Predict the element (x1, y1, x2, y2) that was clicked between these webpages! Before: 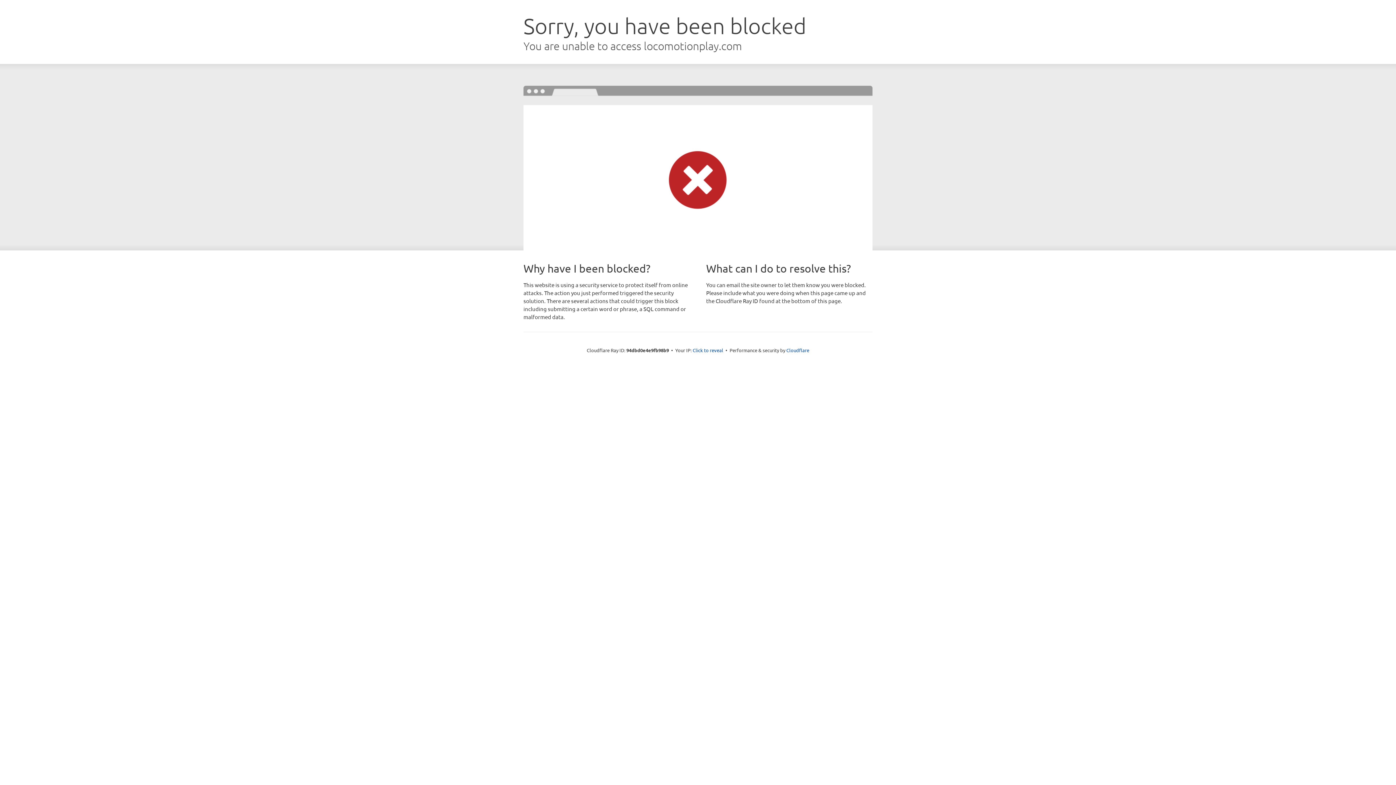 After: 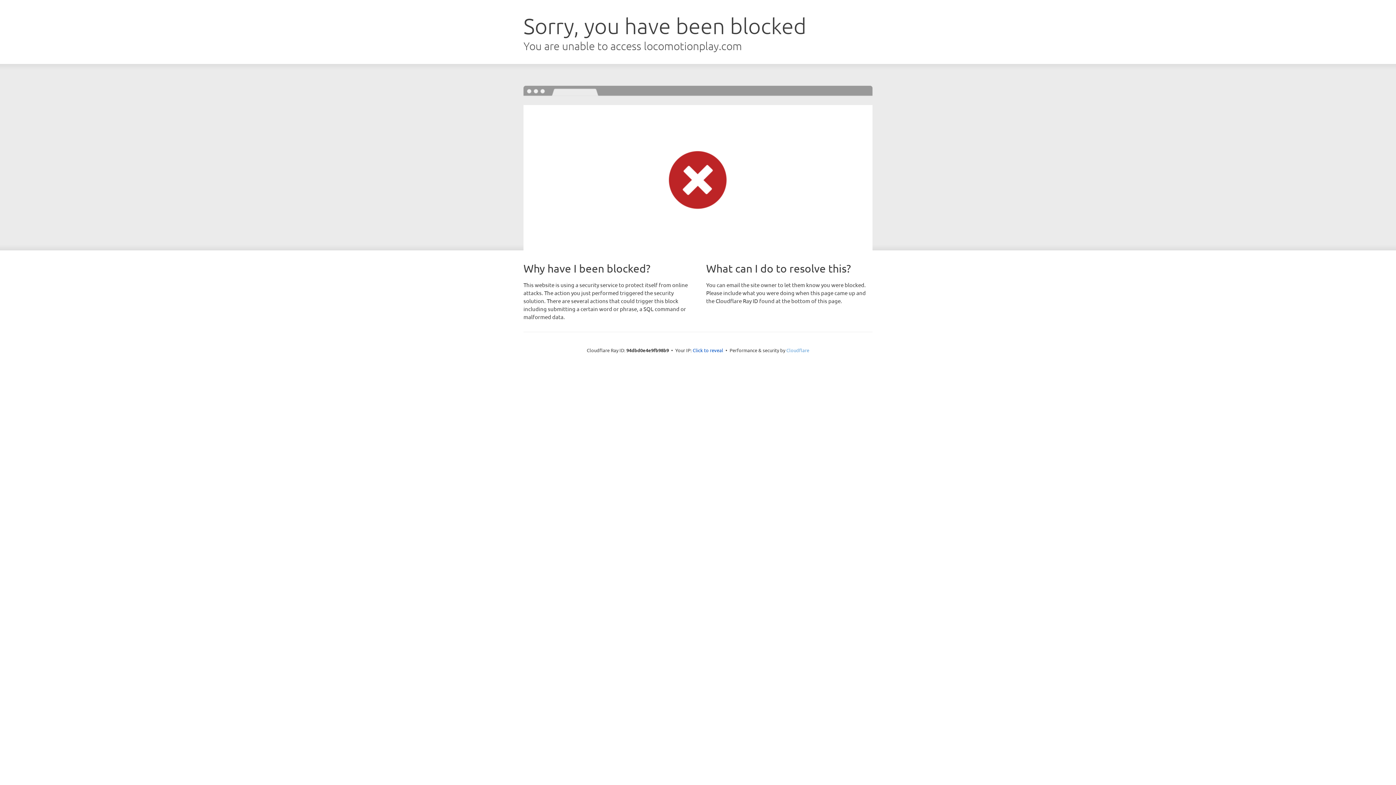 Action: label: Cloudflare bbox: (786, 347, 809, 353)